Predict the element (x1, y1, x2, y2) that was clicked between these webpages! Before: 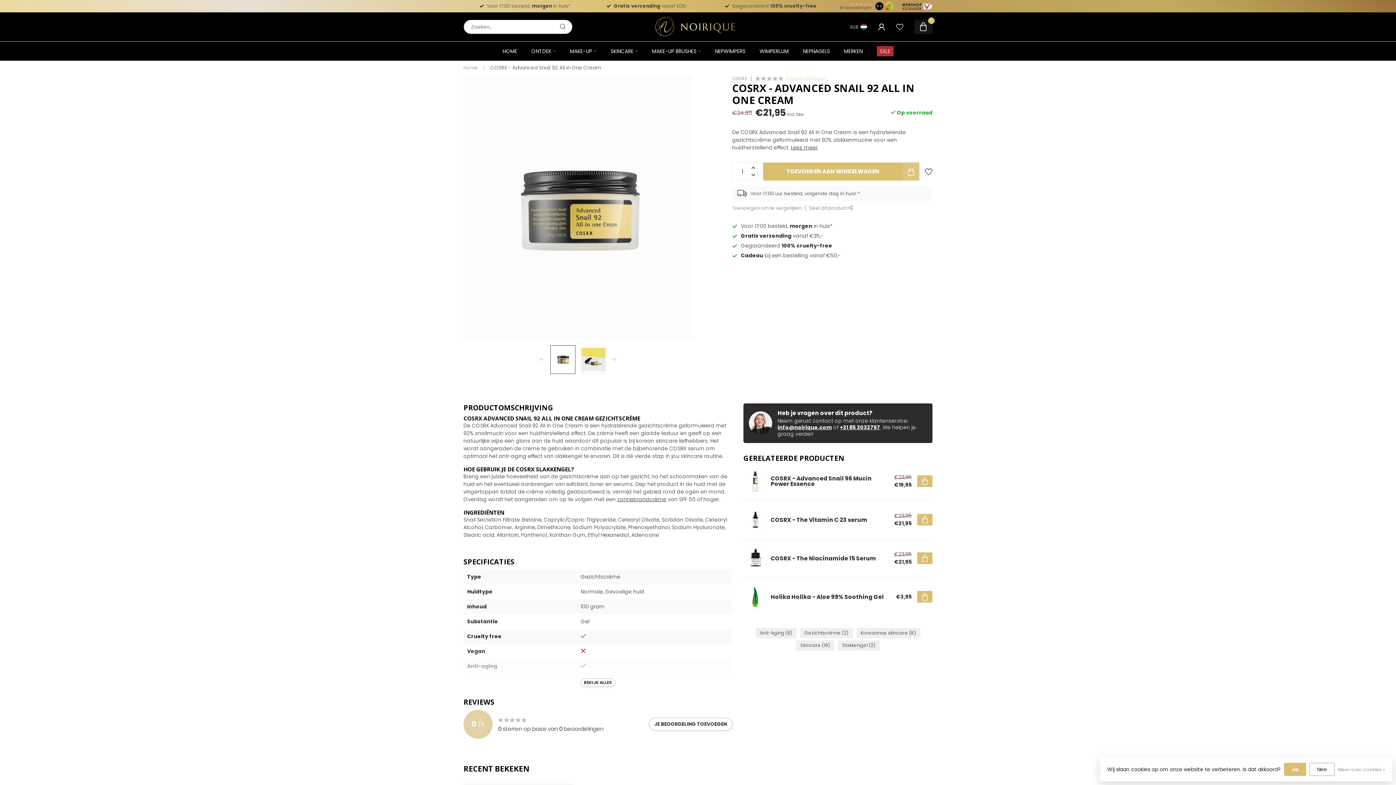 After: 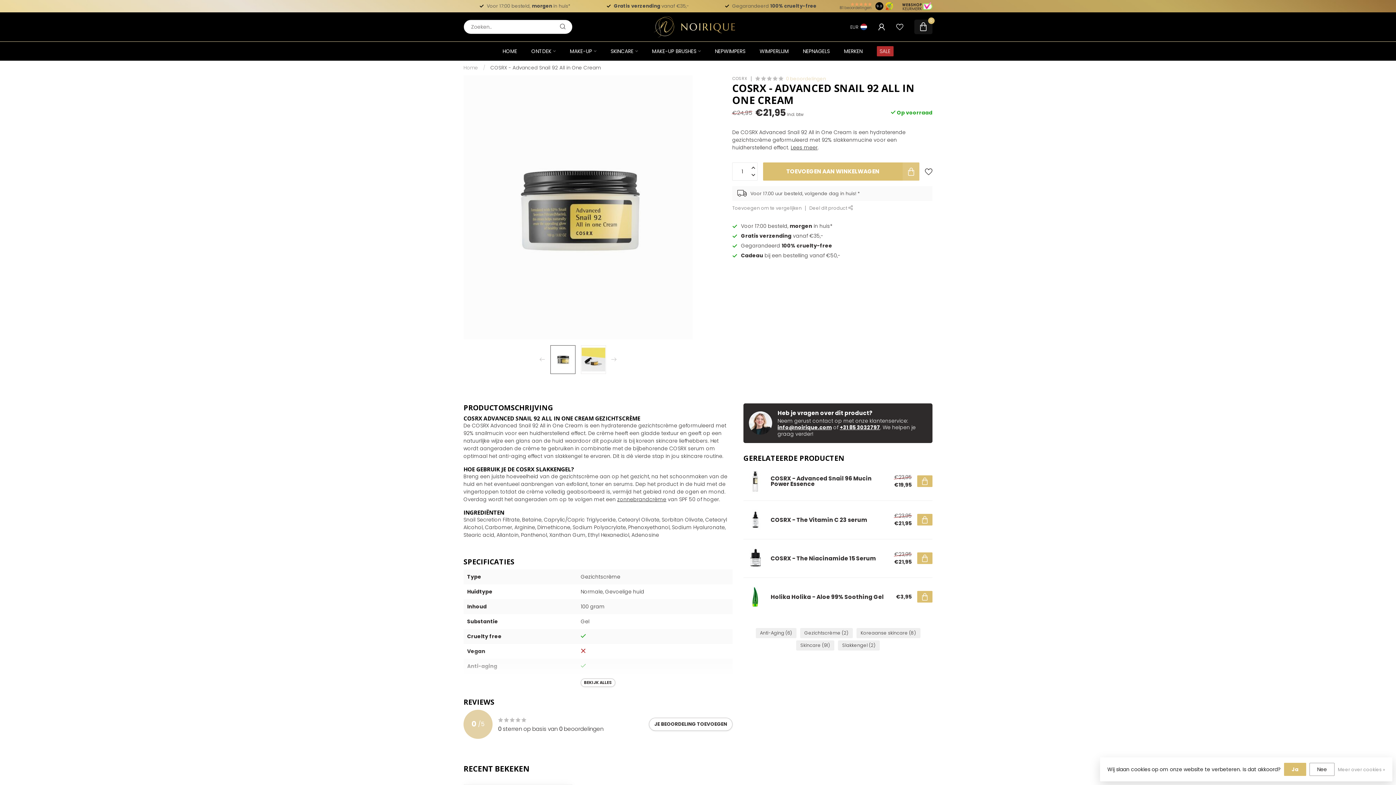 Action: bbox: (902, 2, 932, 9)